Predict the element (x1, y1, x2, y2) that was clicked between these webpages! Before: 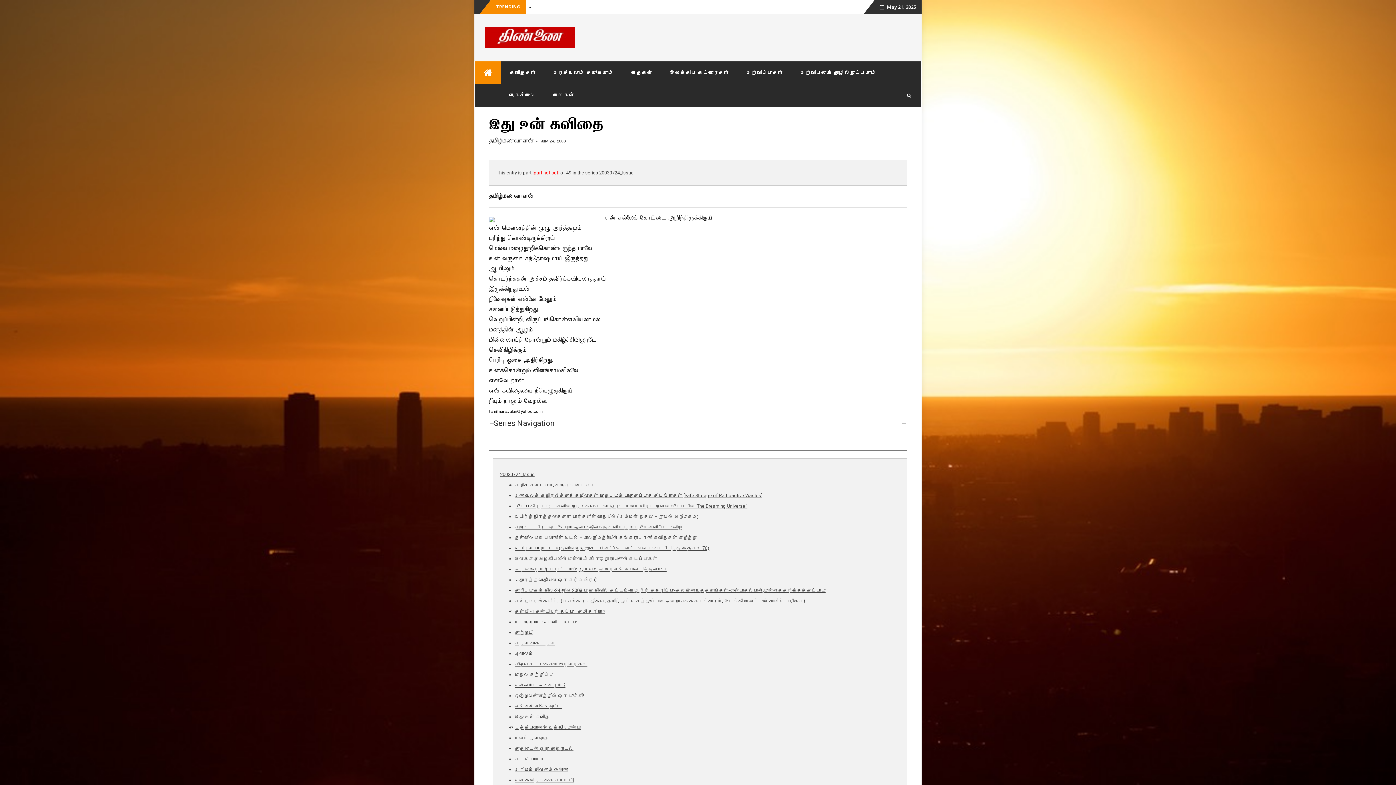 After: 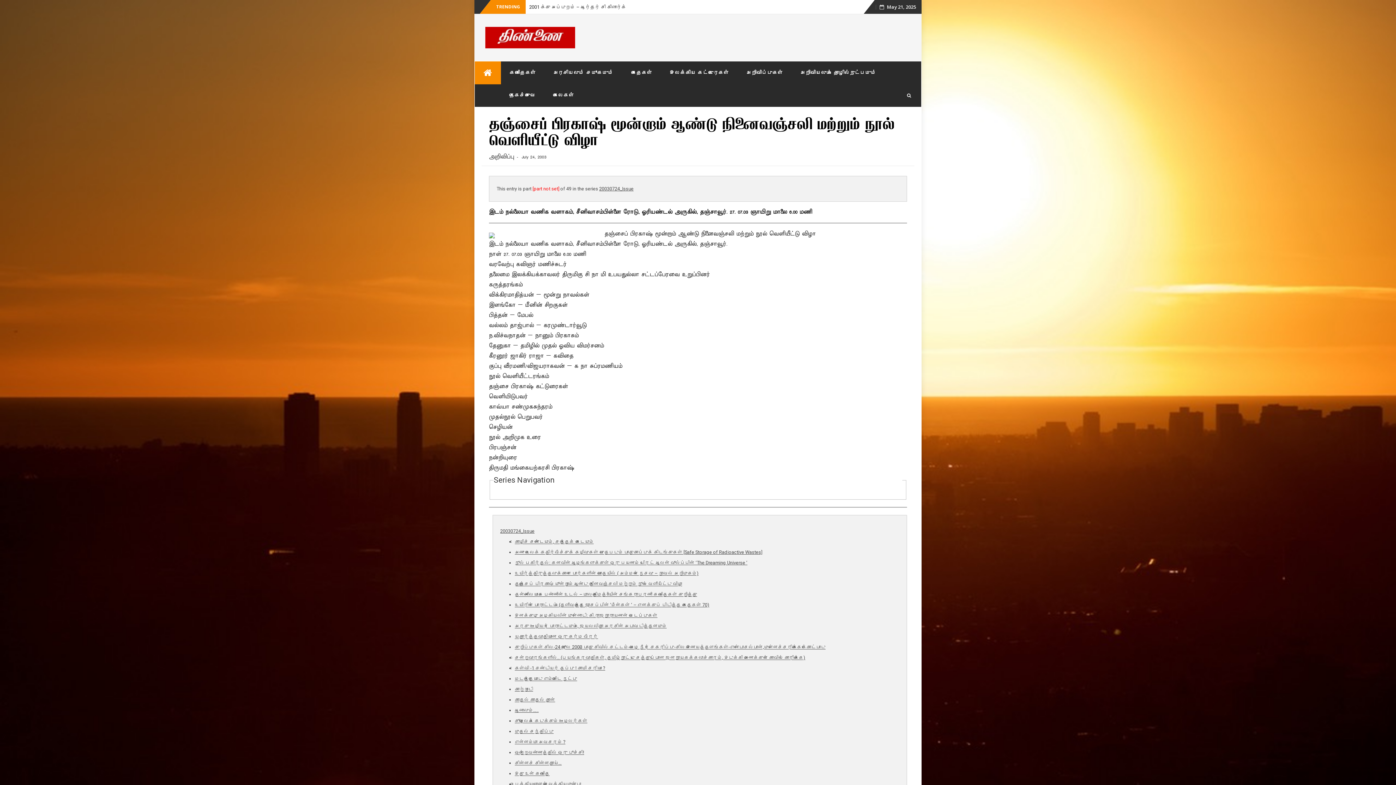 Action: bbox: (514, 524, 682, 530) label: தஞ்சைப் பிரகாஷ் மூன்றாம் ஆண்டு நினைவஞ்சலி மற்றும் நூல் வெளியீட்டு விழா